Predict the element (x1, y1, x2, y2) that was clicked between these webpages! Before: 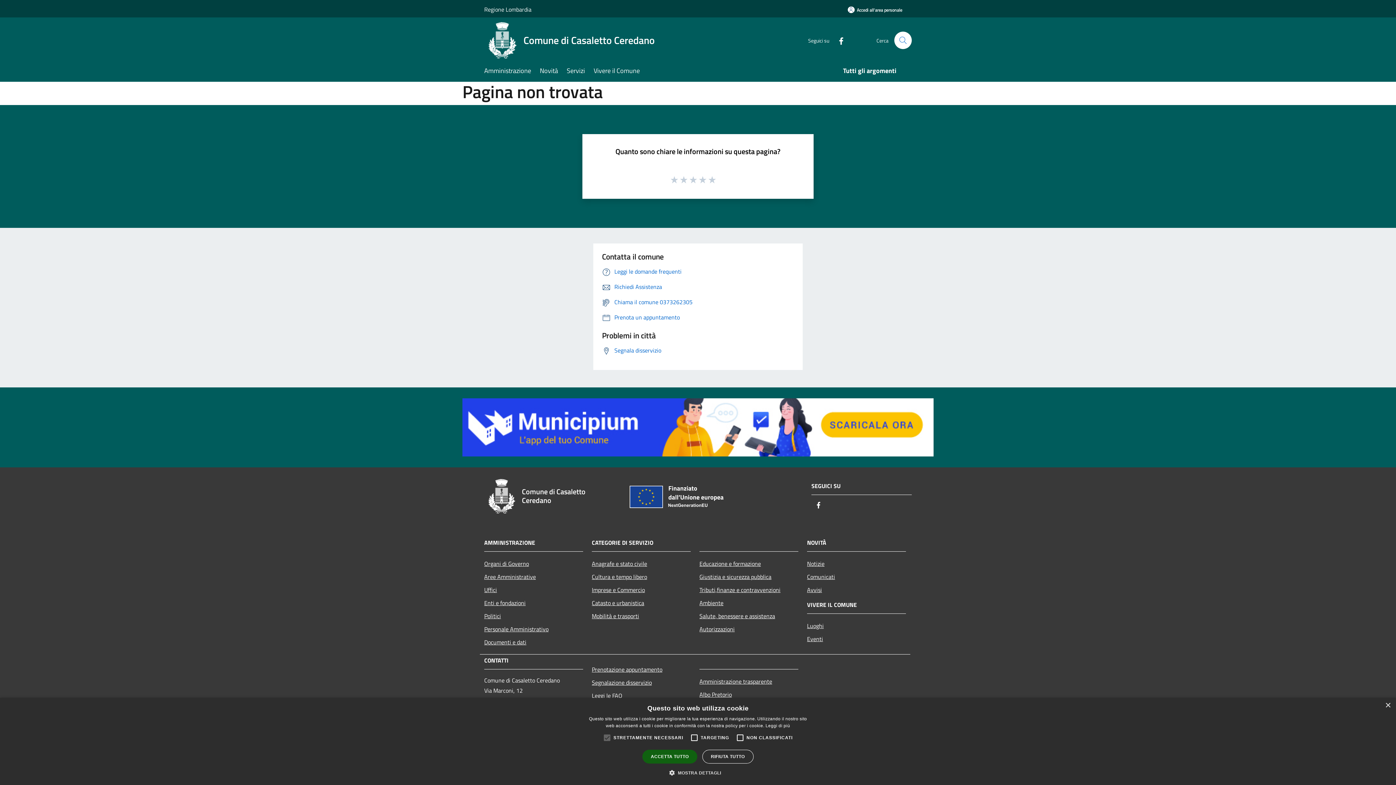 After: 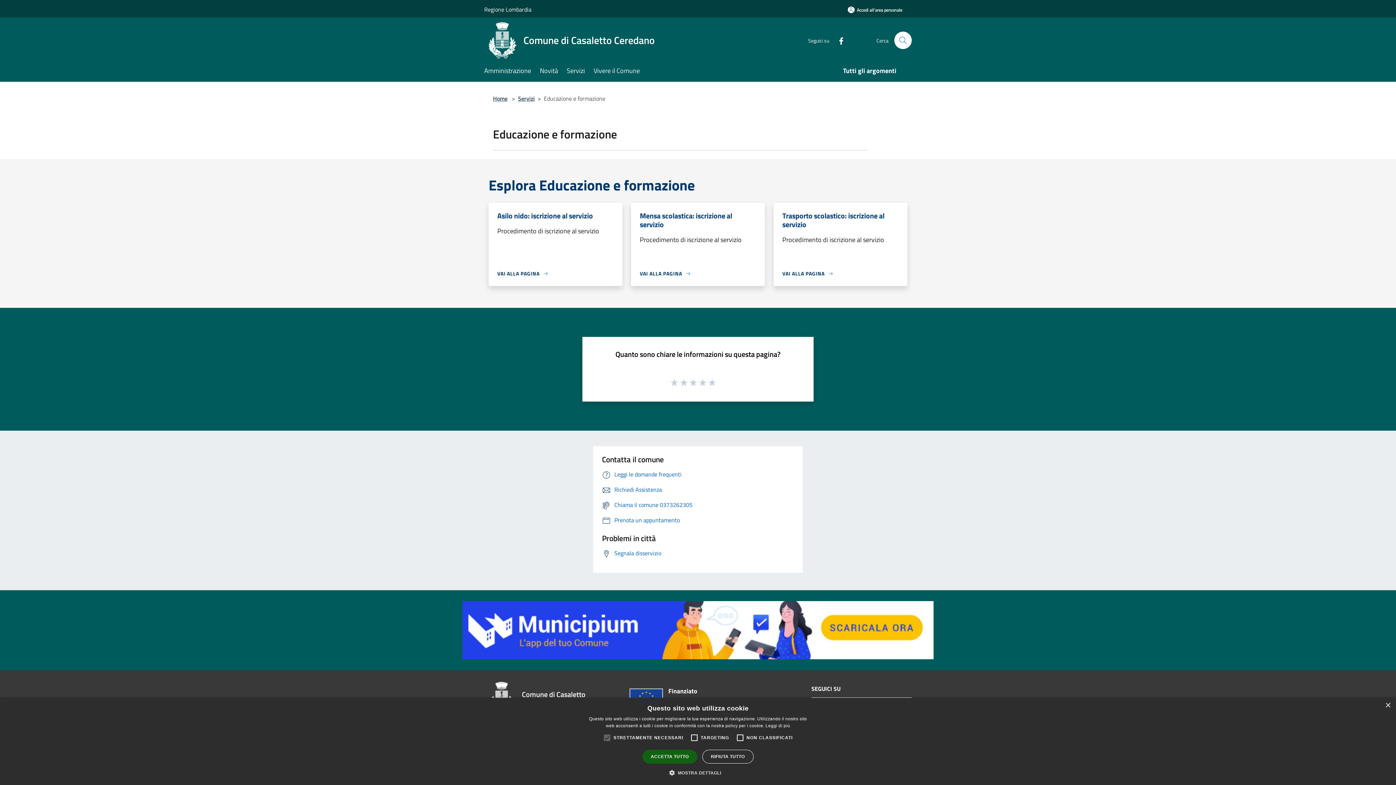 Action: label: Educazione e formazione bbox: (699, 557, 798, 570)